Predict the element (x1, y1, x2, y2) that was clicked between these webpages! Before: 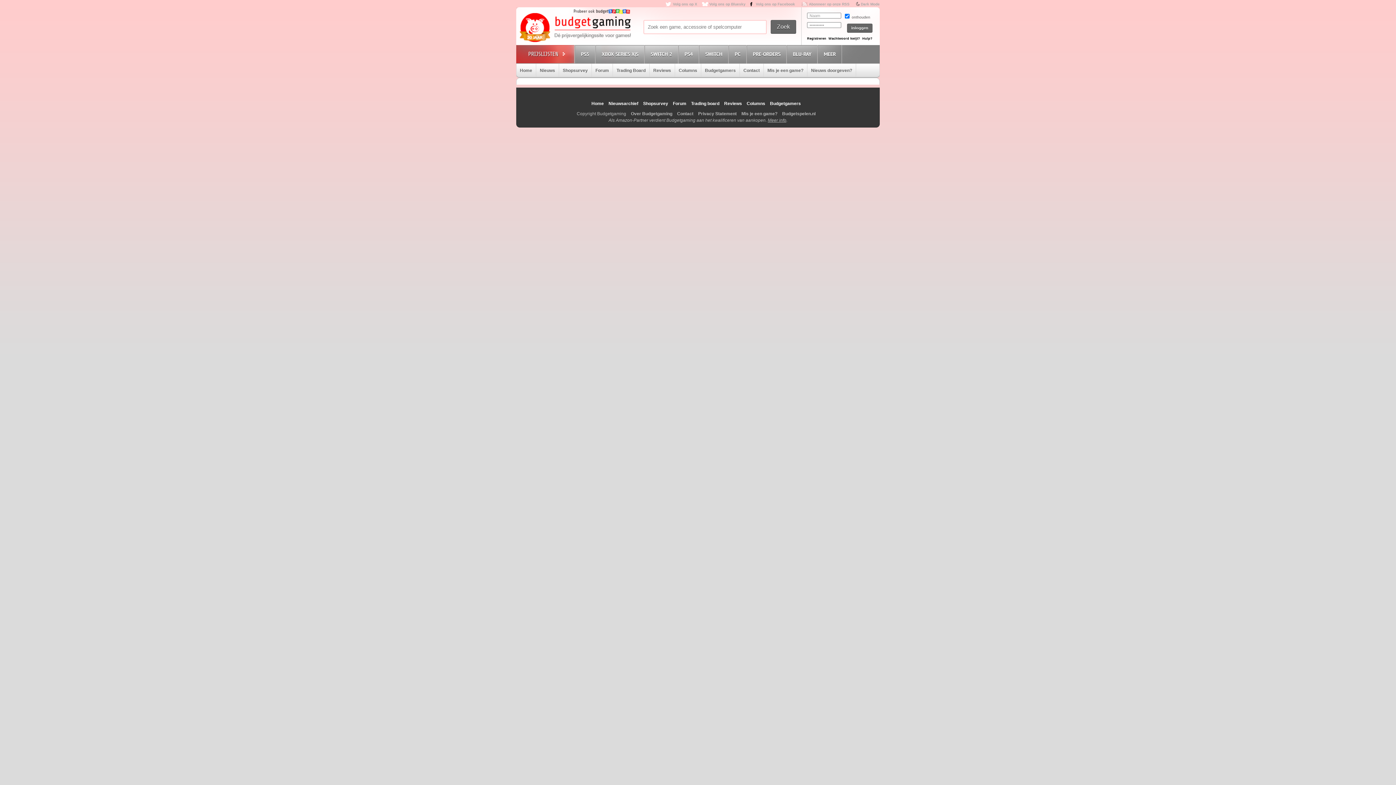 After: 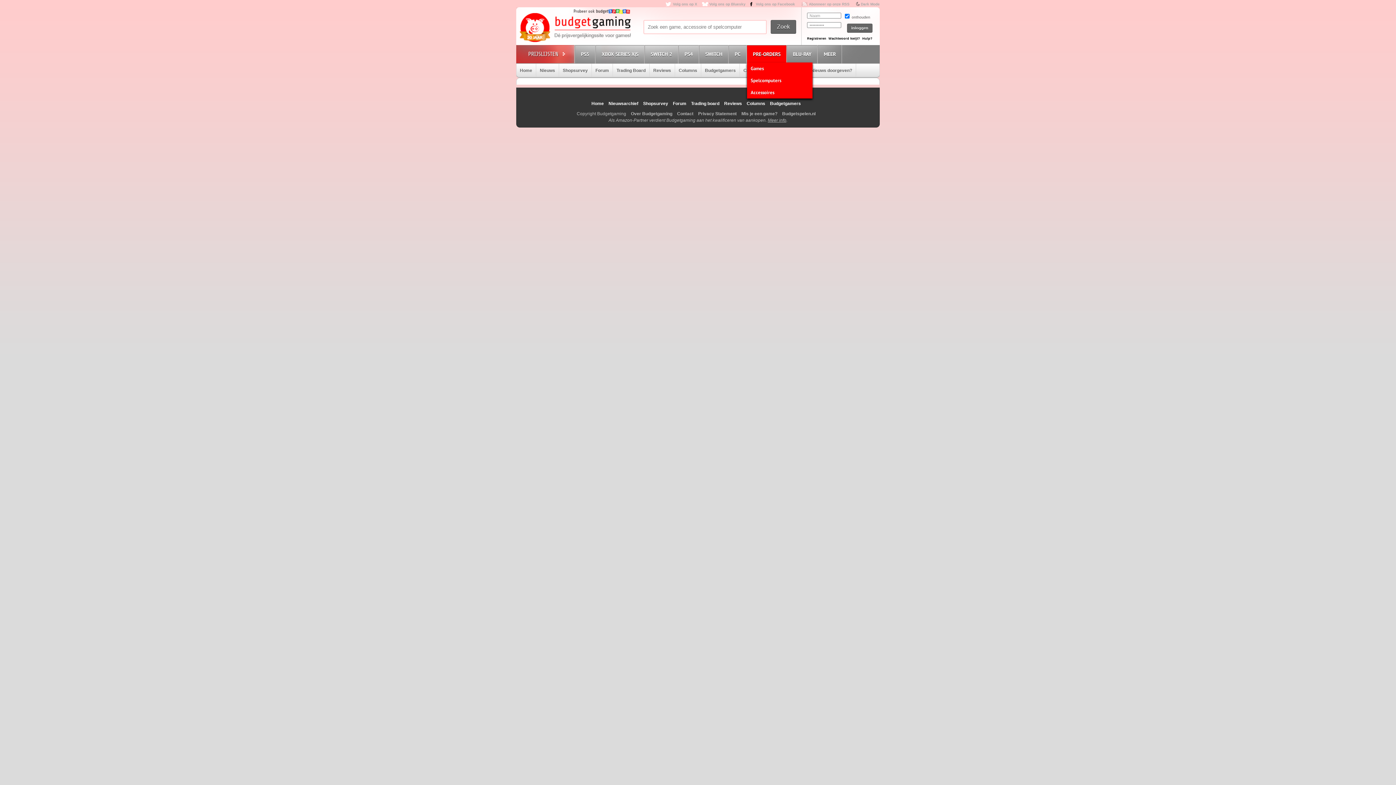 Action: bbox: (747, 45, 786, 63) label: PRE-ORDERS